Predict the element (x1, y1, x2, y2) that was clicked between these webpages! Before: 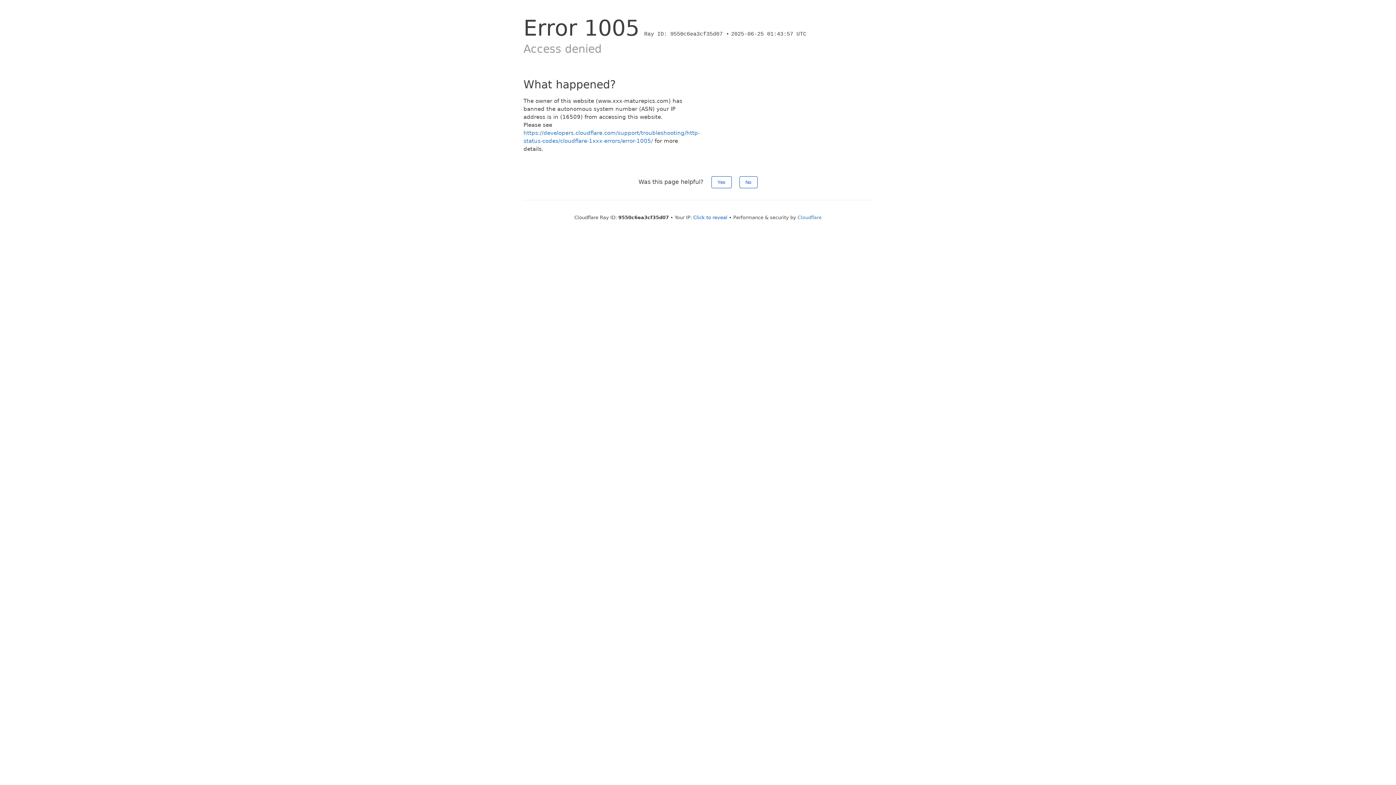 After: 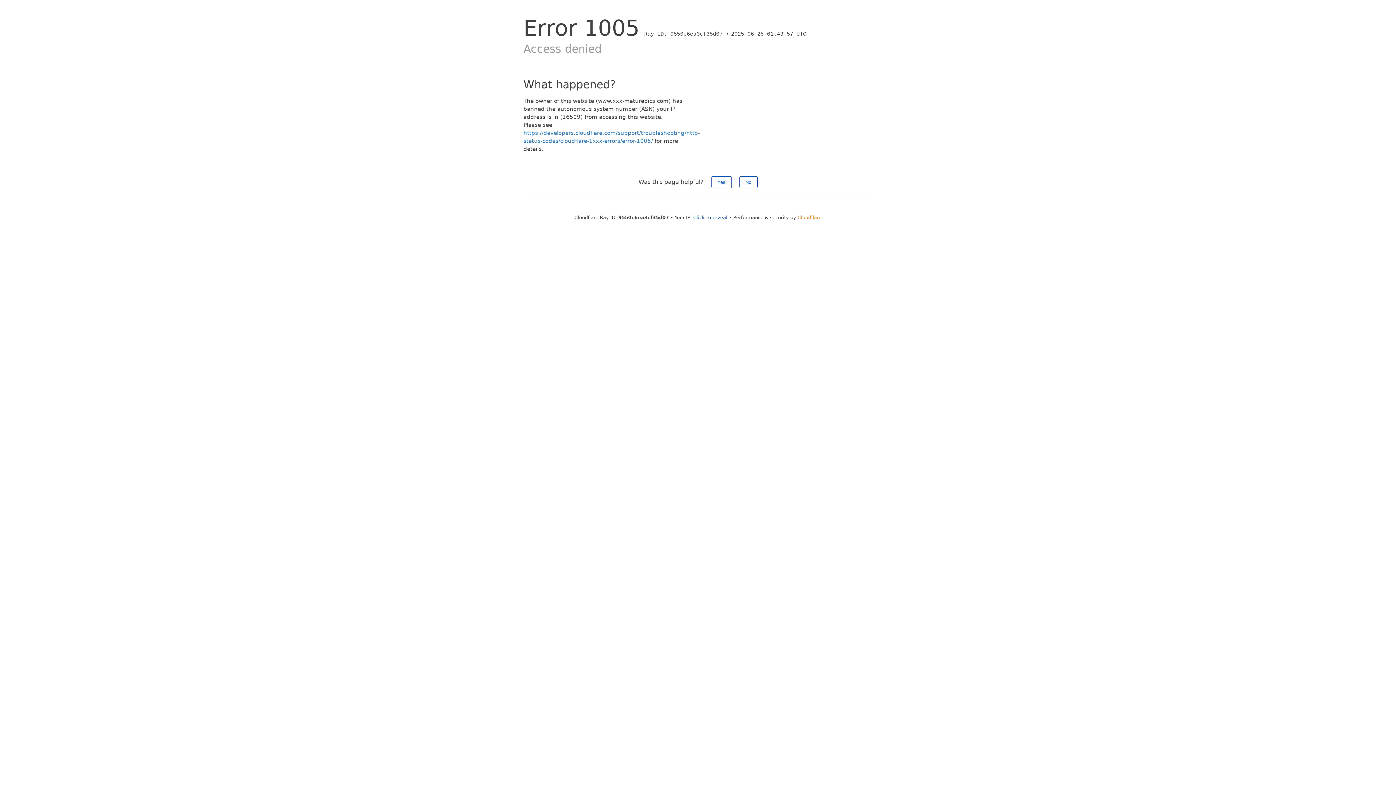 Action: bbox: (797, 214, 821, 220) label: Cloudflare